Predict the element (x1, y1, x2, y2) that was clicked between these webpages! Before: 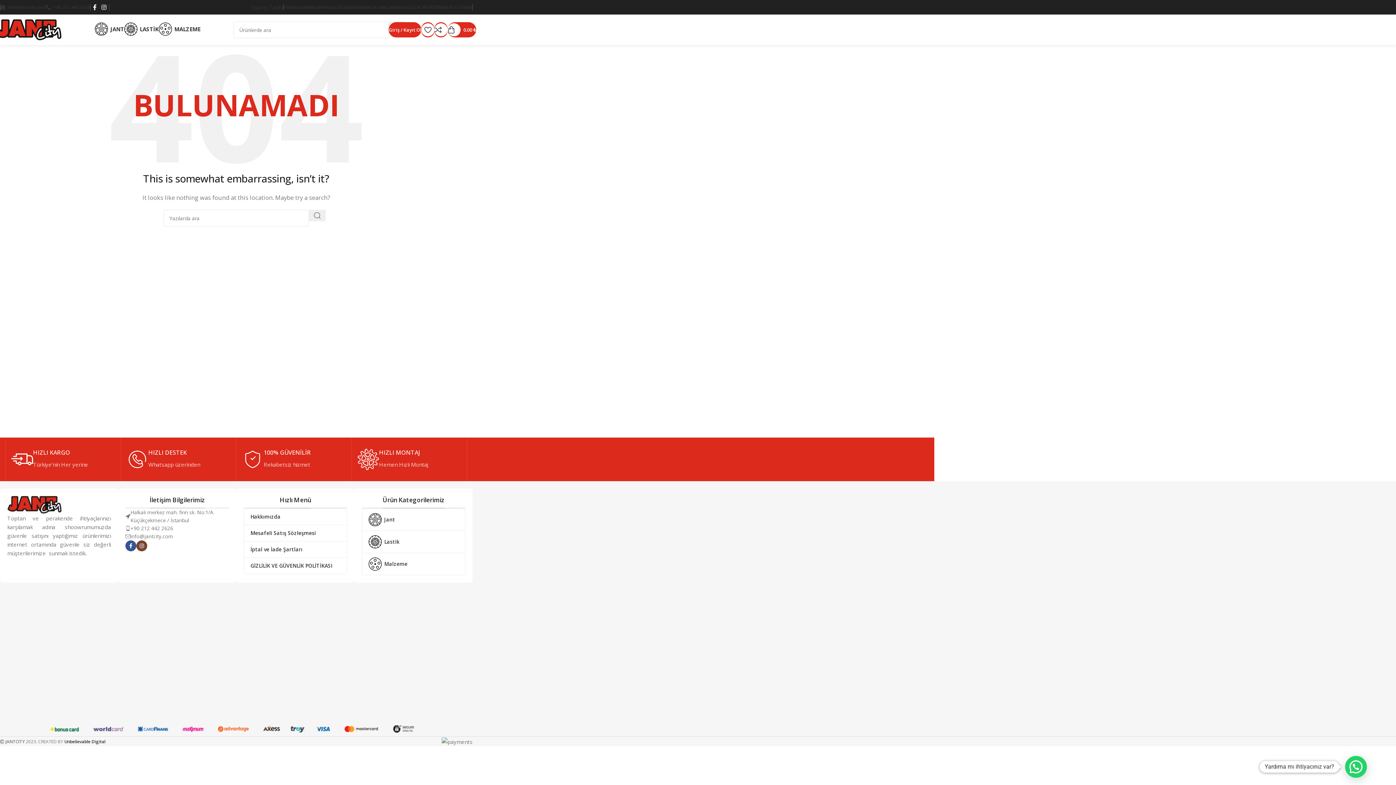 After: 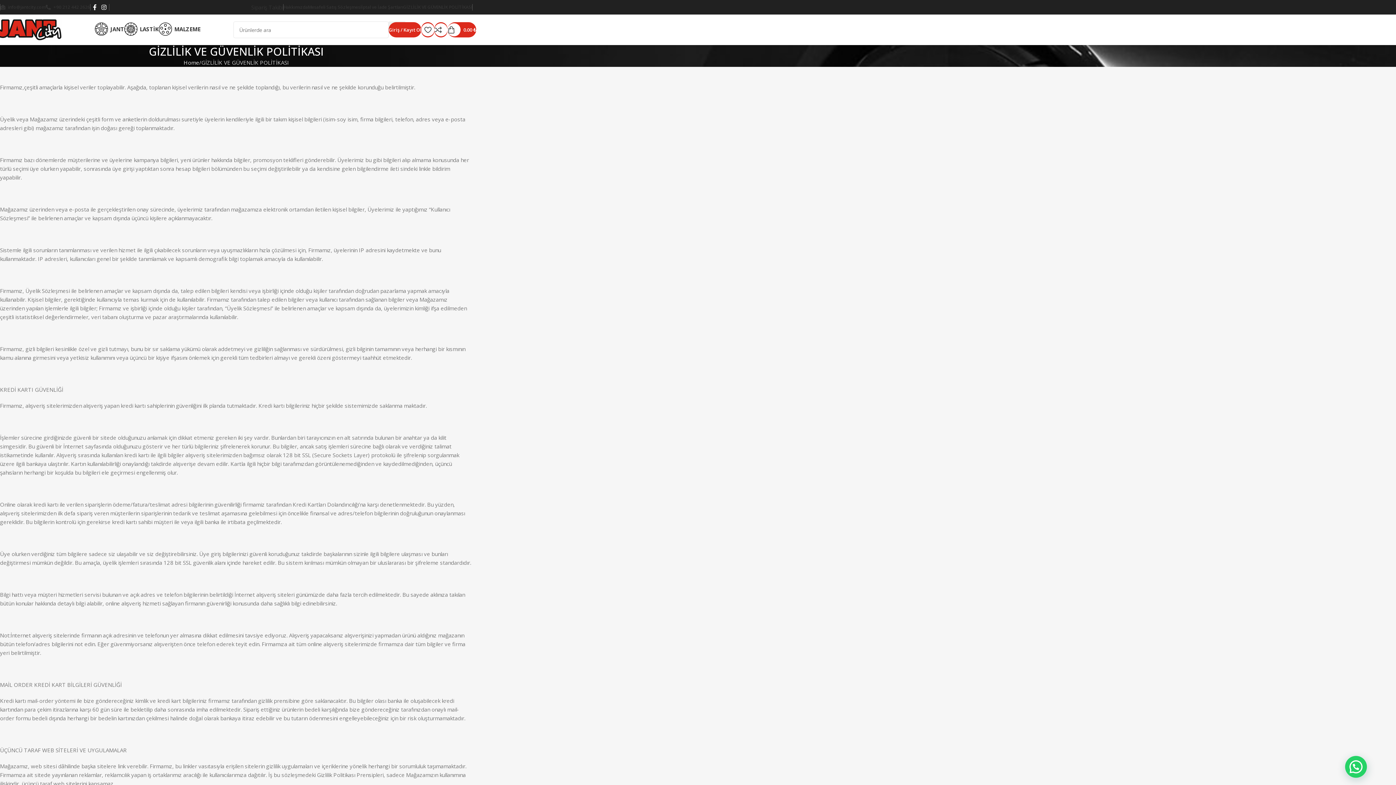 Action: bbox: (244, 558, 346, 574) label: GİZLİLİK VE GÜVENLİK POLİTİKASI